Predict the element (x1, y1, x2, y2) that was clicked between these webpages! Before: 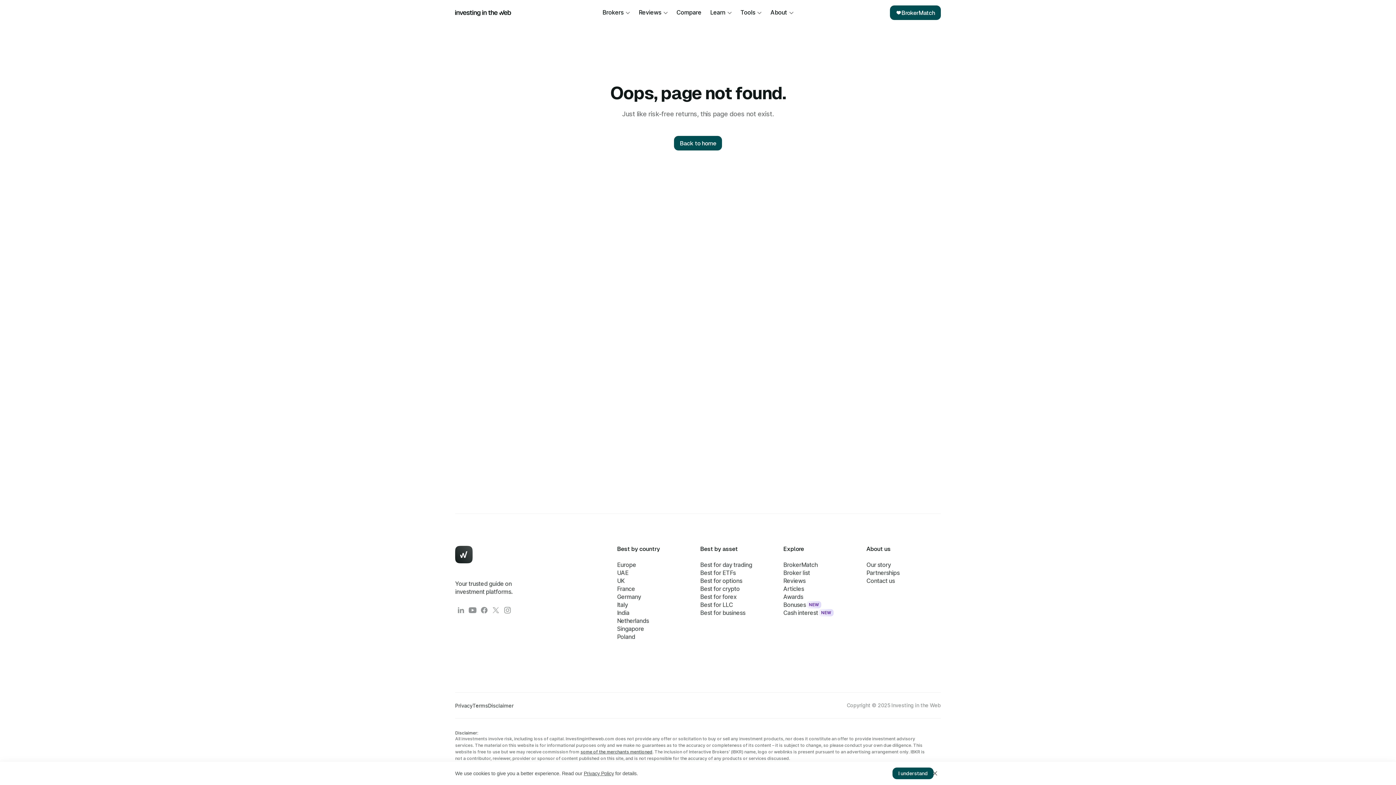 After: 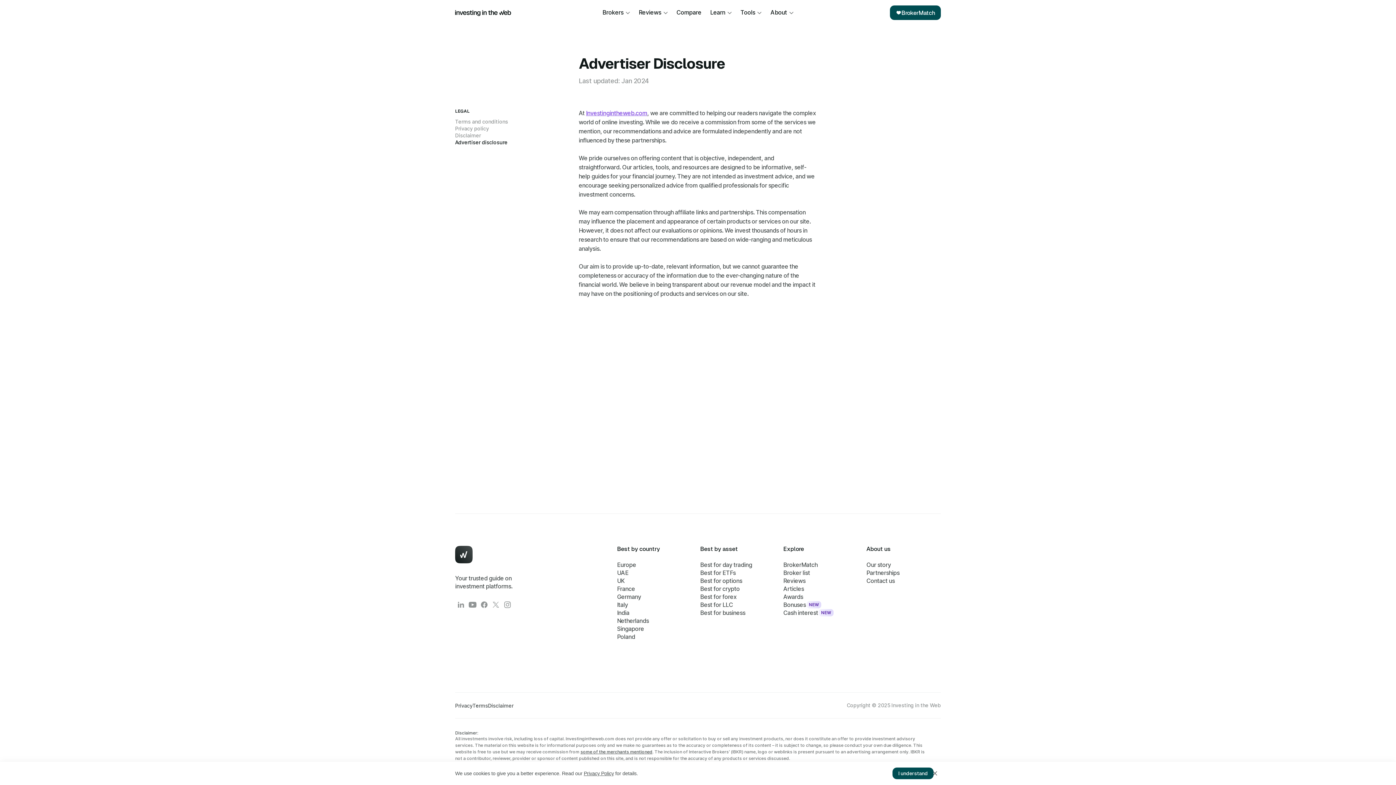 Action: bbox: (580, 749, 652, 754) label: some of the merchants mentioned